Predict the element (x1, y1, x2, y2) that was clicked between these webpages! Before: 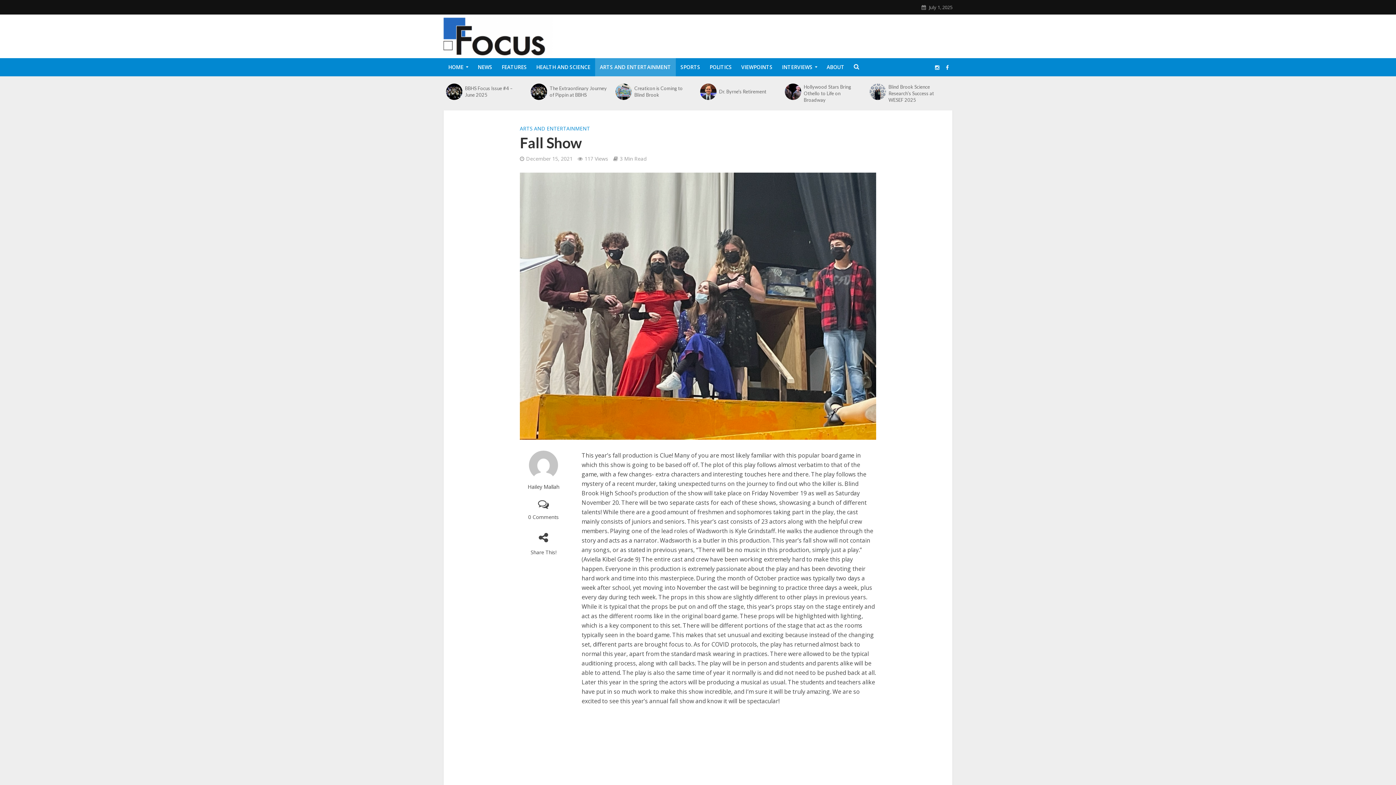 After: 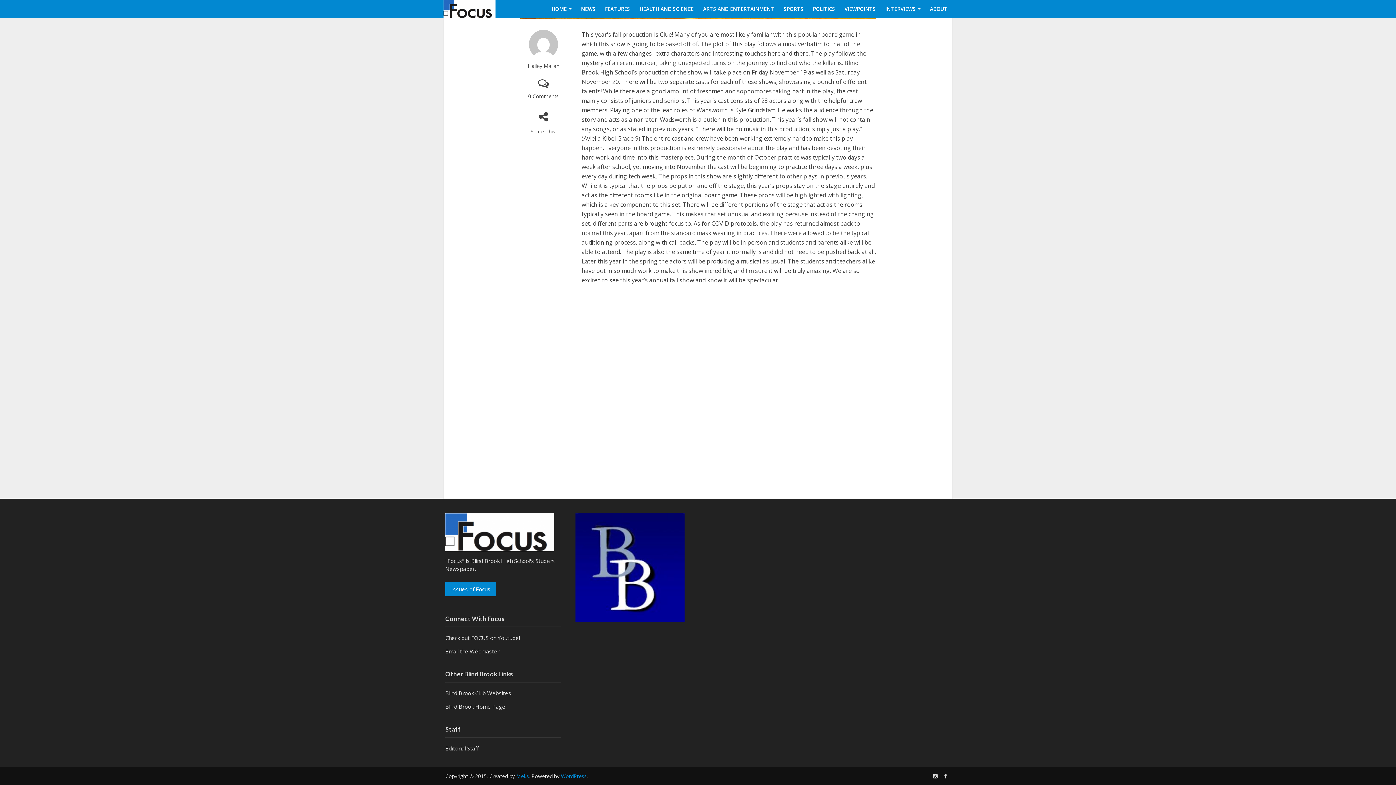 Action: bbox: (520, 501, 567, 521) label: 0 Comments